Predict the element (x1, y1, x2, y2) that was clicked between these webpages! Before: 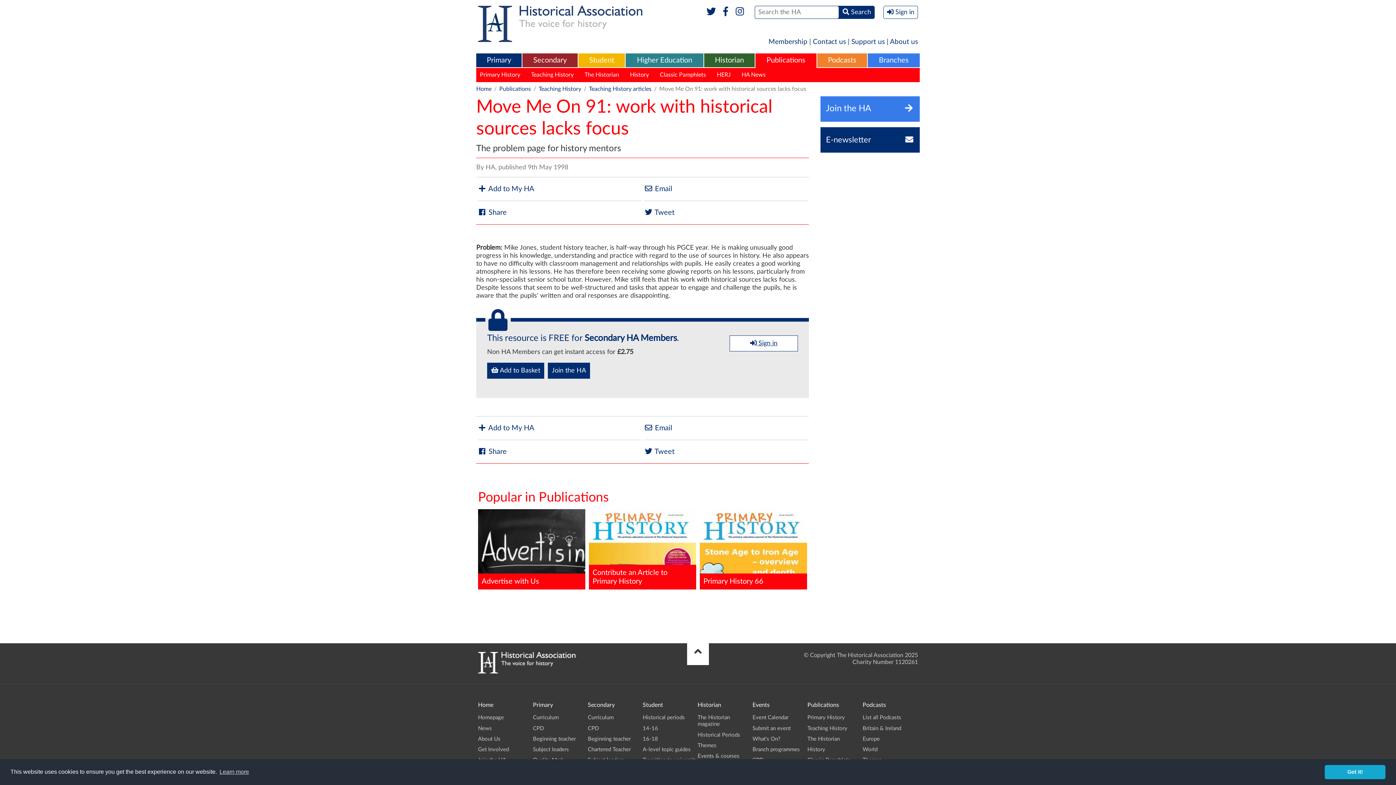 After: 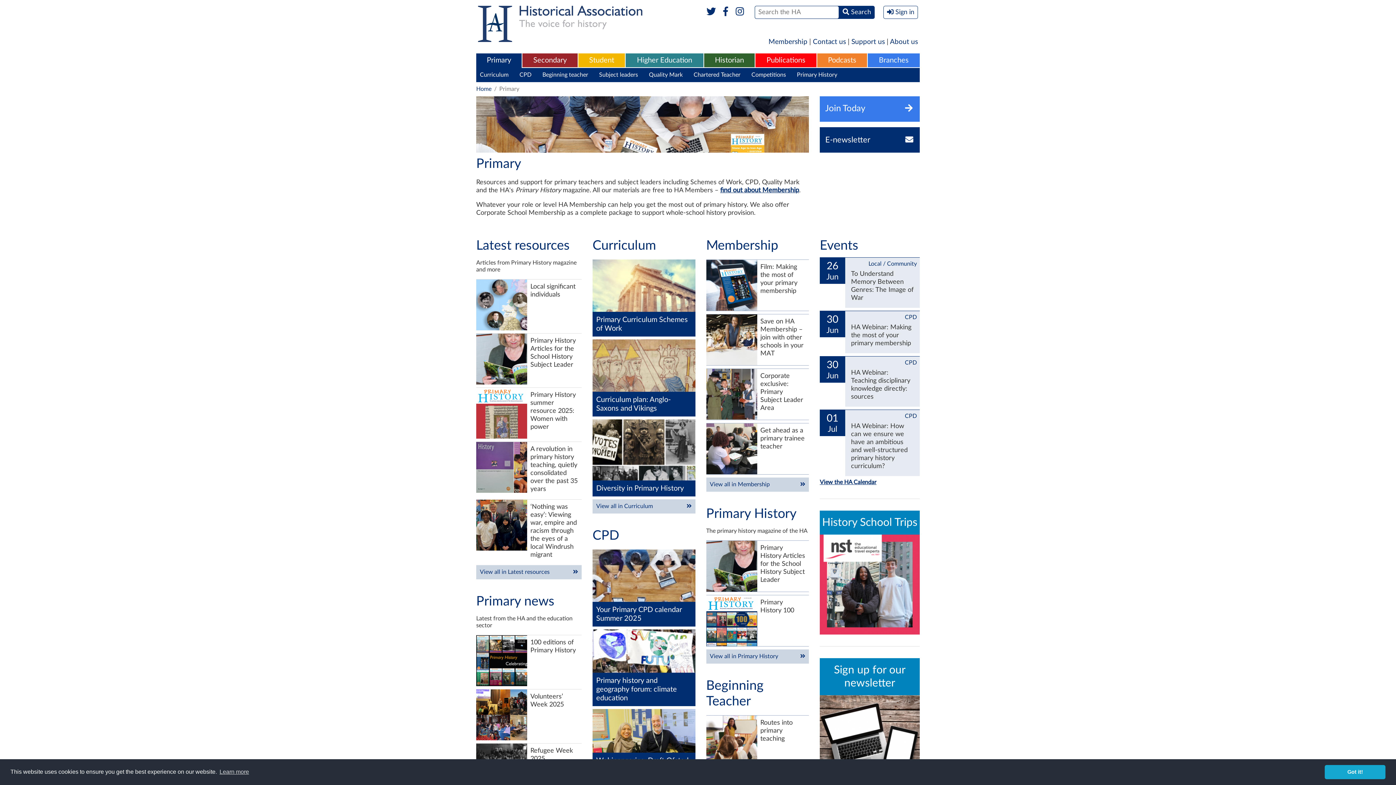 Action: label: Primary bbox: (476, 53, 521, 67)